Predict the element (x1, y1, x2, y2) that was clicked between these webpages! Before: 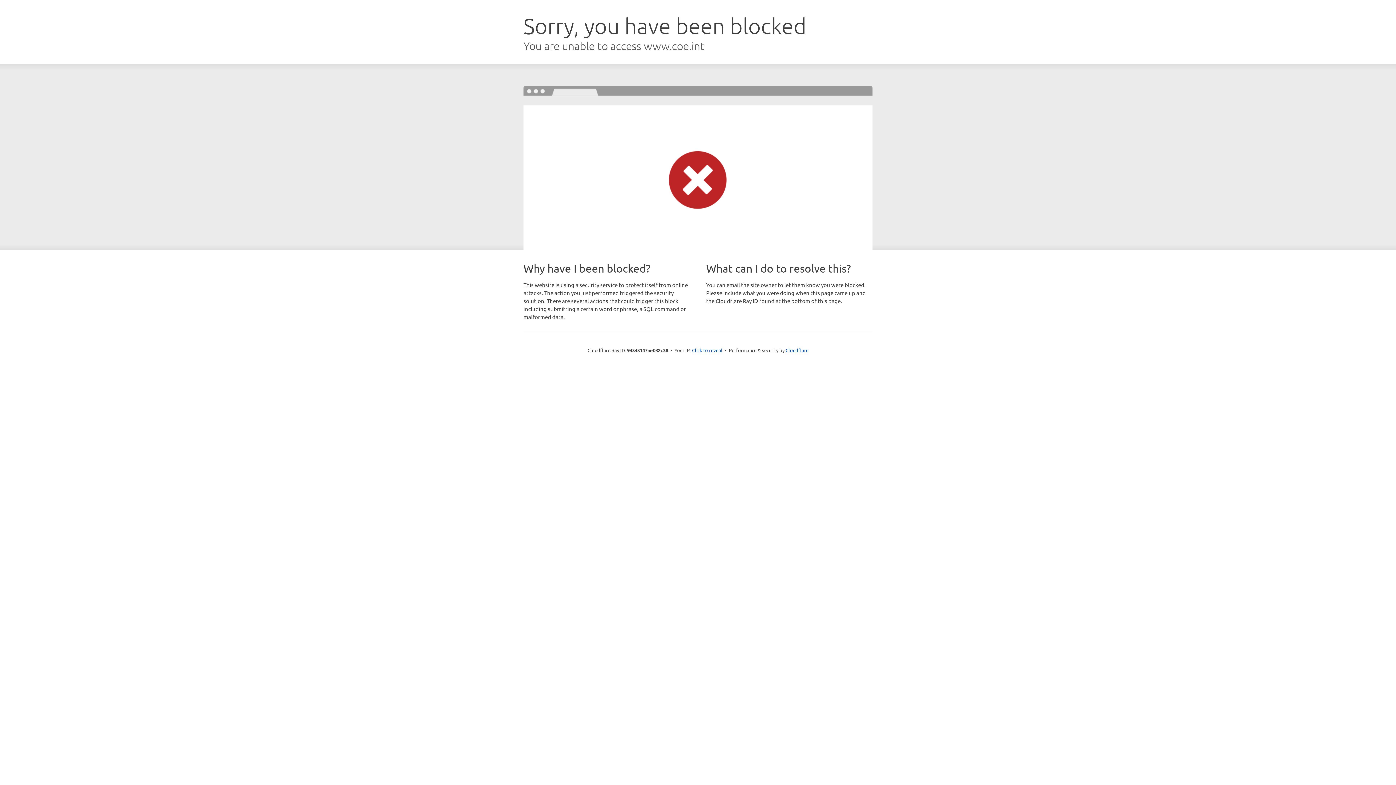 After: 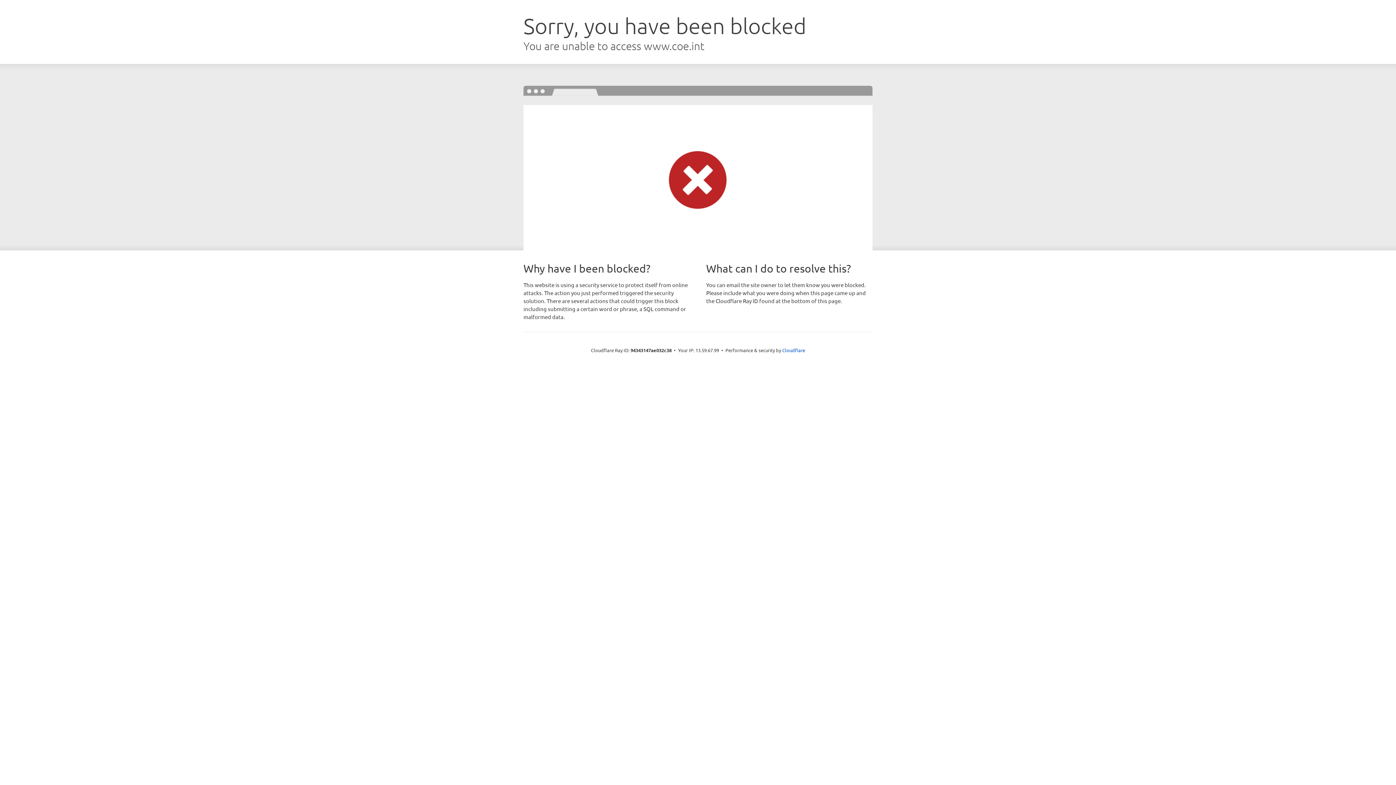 Action: label: Click to reveal bbox: (692, 346, 722, 353)